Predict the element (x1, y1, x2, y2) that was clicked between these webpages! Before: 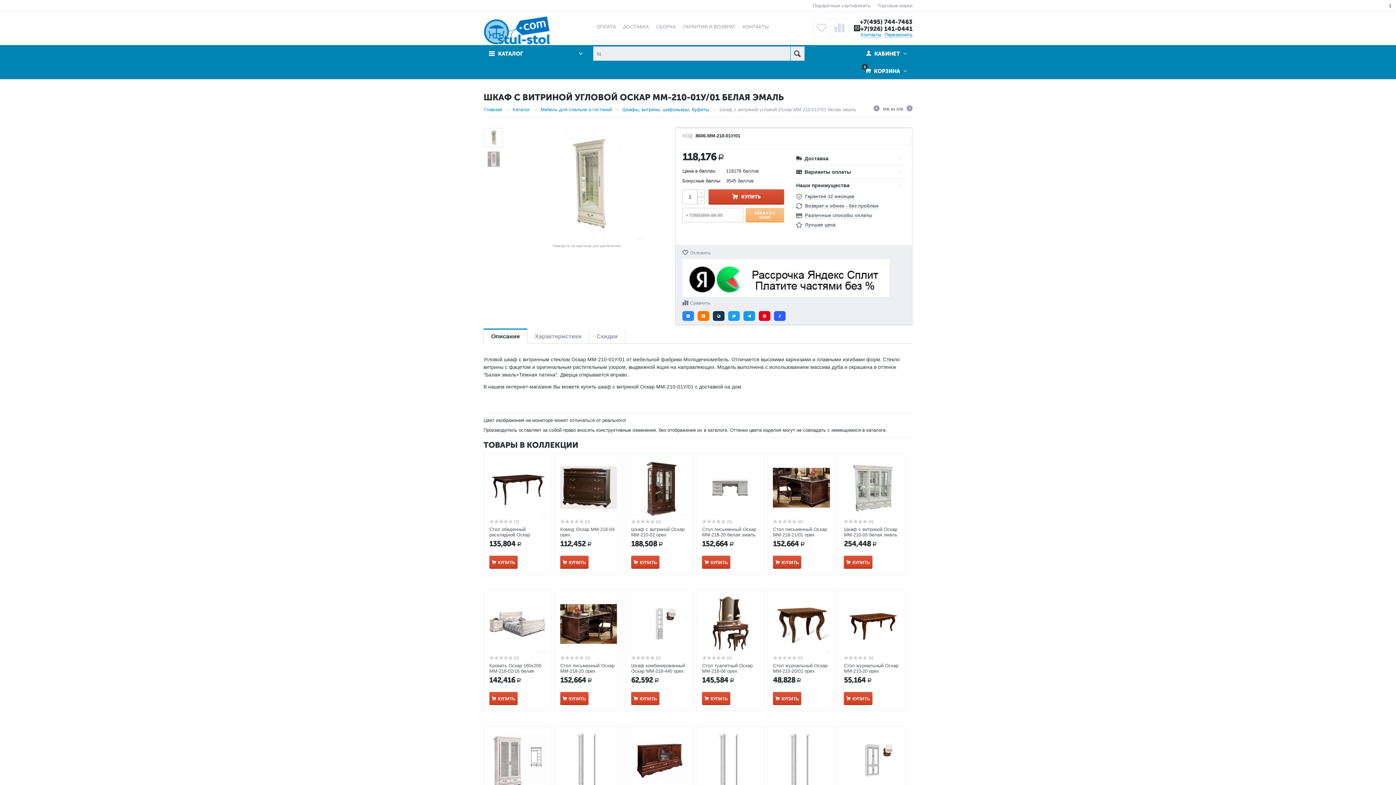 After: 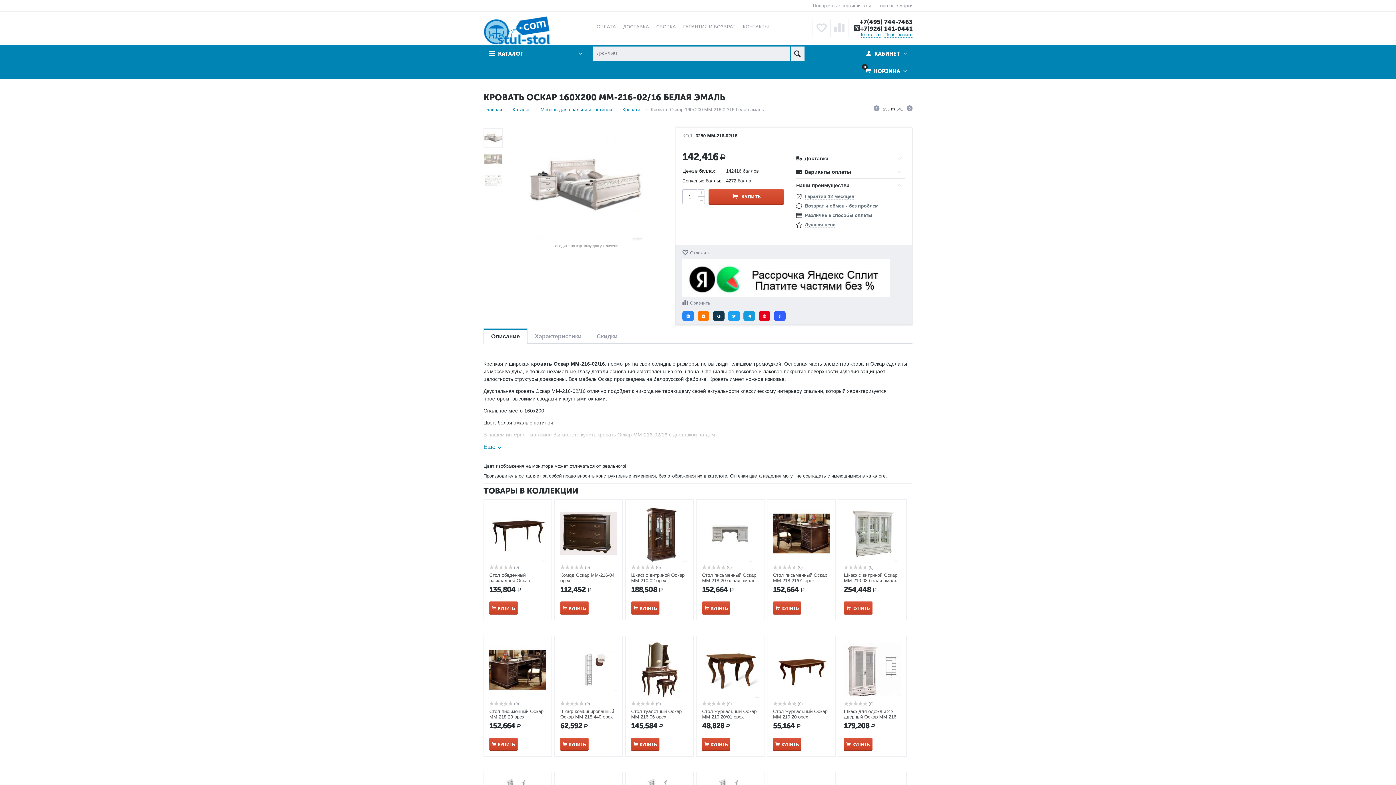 Action: bbox: (489, 621, 546, 626)